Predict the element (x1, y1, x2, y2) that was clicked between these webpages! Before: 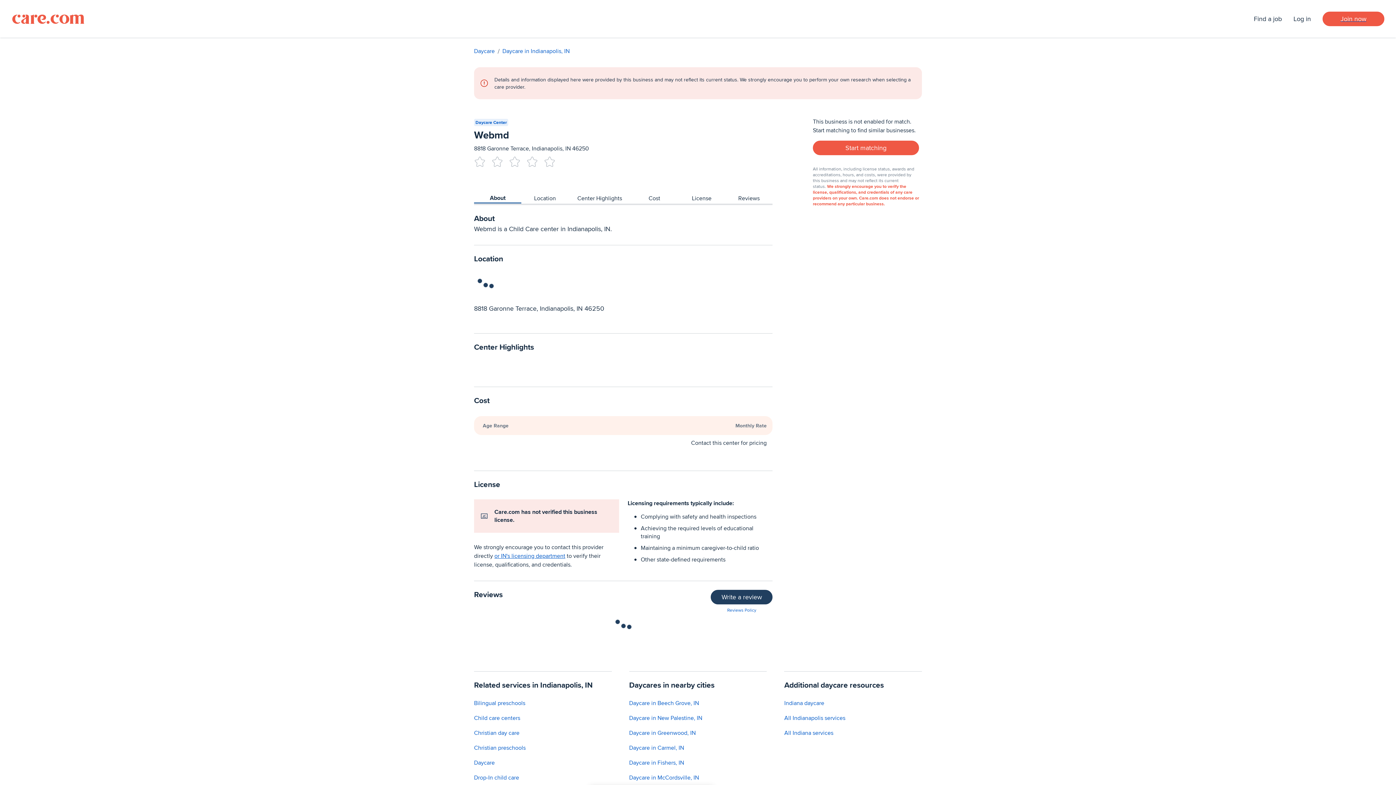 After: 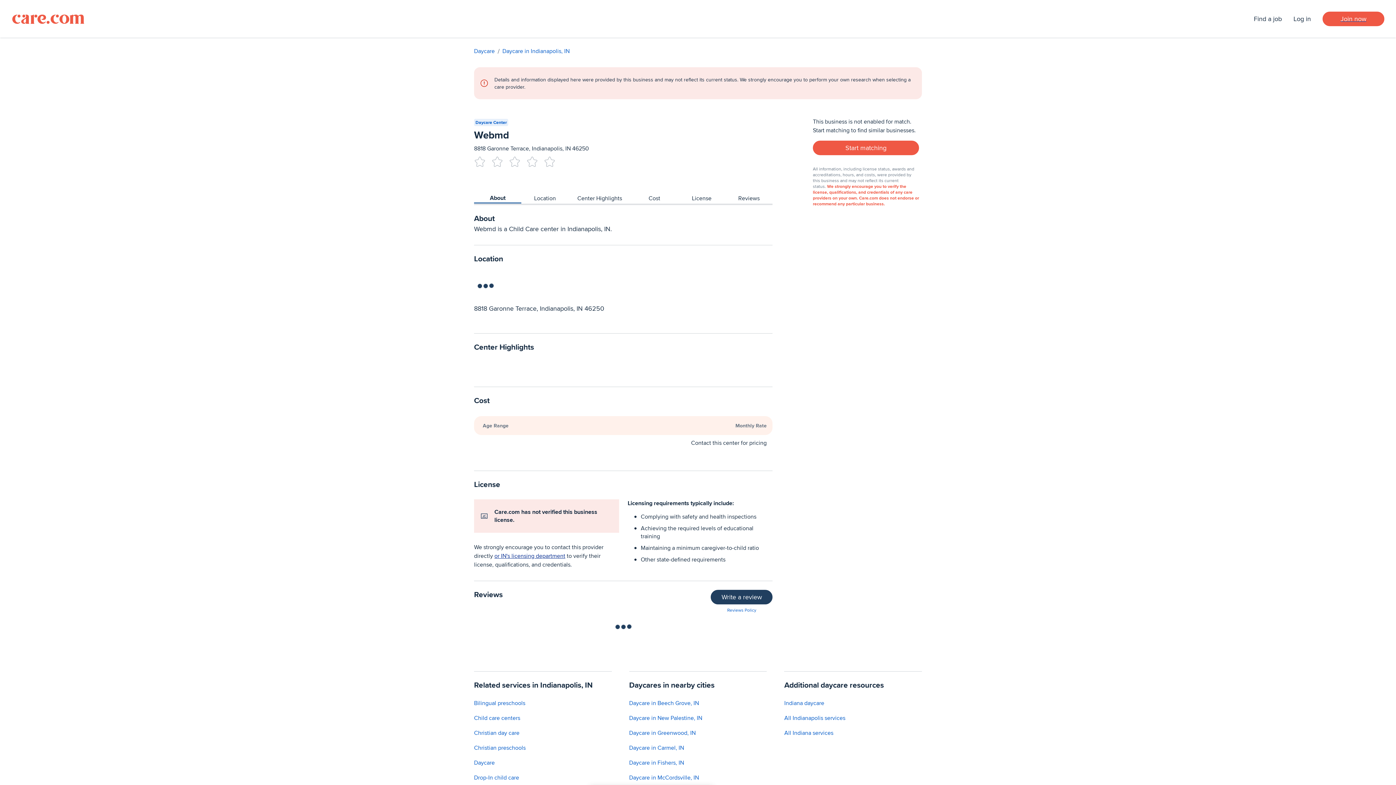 Action: bbox: (494, 552, 565, 560) label: or IN's licensing department